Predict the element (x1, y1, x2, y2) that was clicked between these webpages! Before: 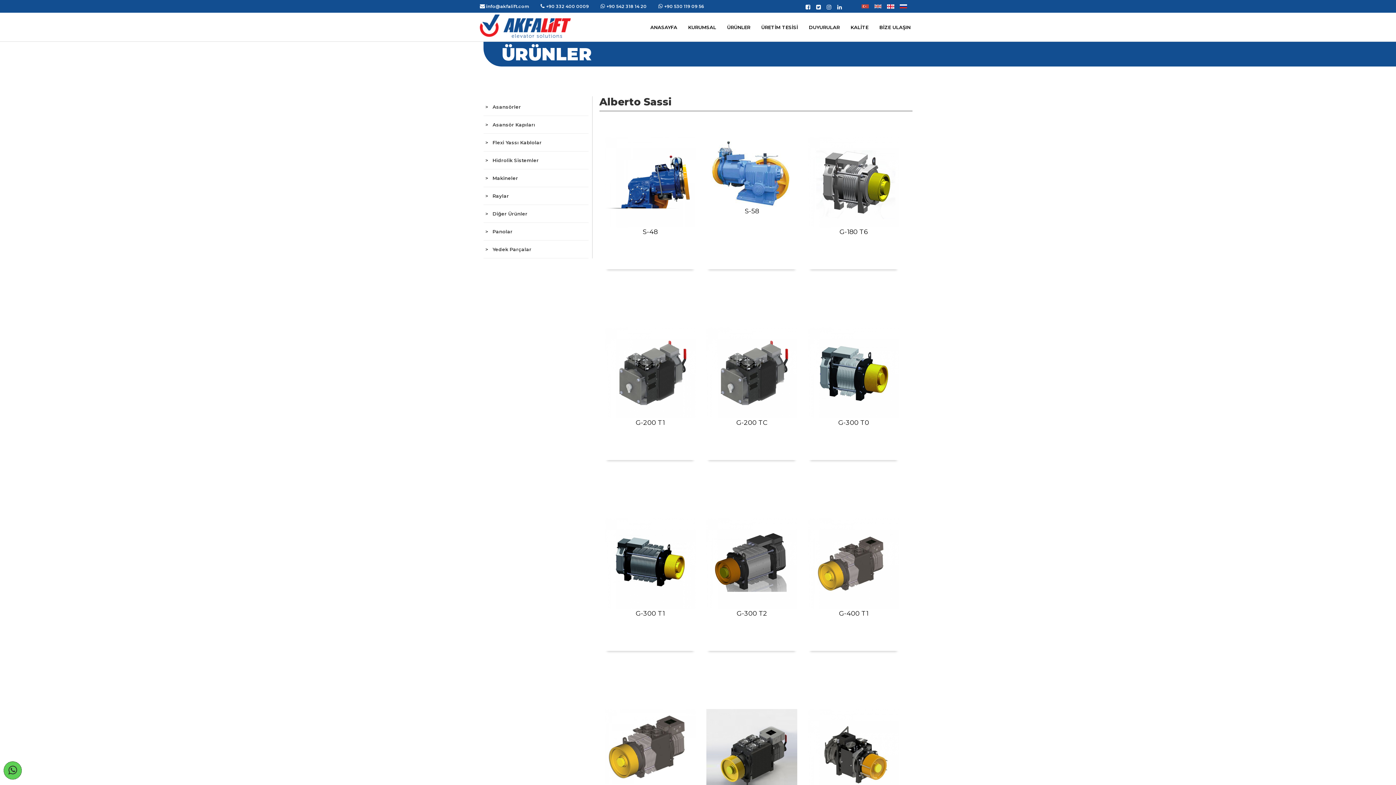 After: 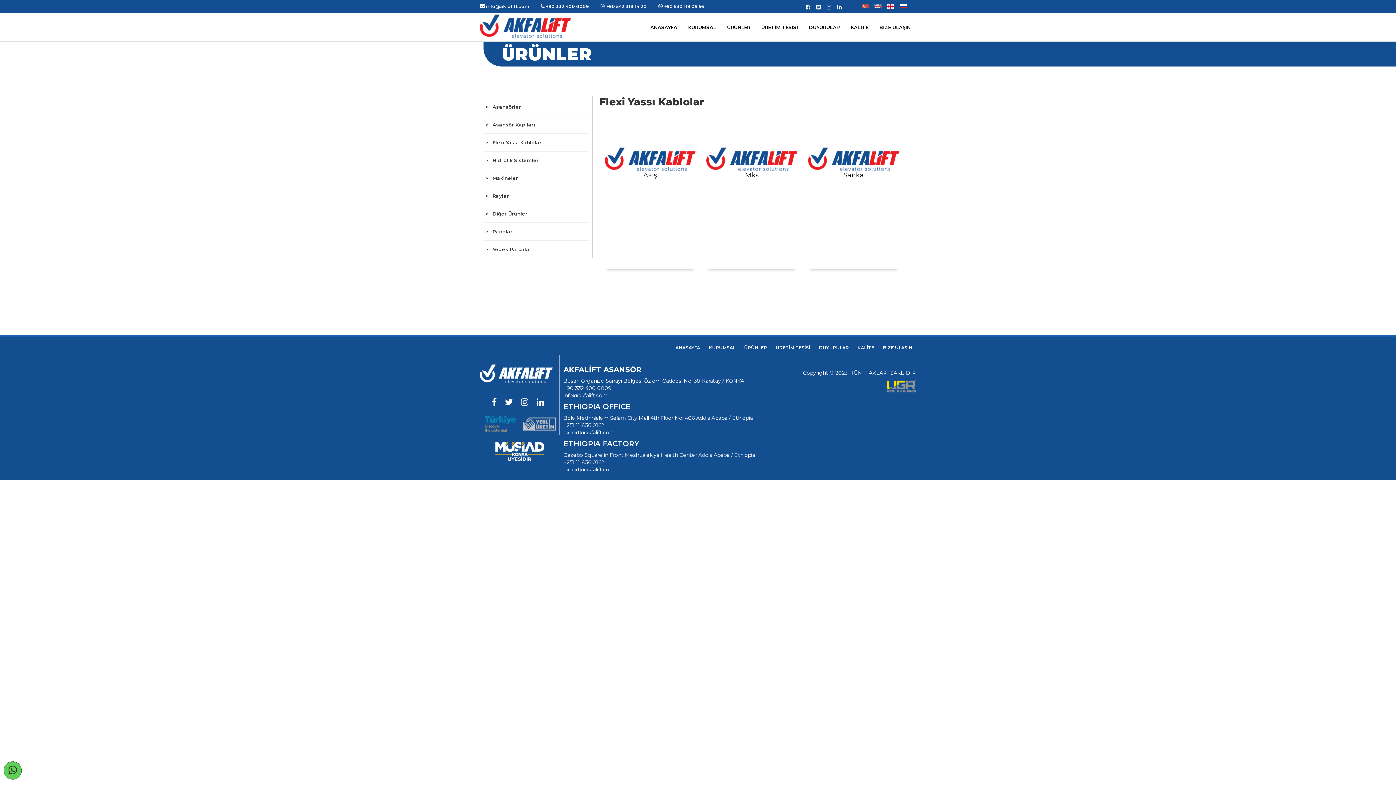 Action: label: >   Flexi Yassı Kablolar bbox: (483, 133, 588, 151)